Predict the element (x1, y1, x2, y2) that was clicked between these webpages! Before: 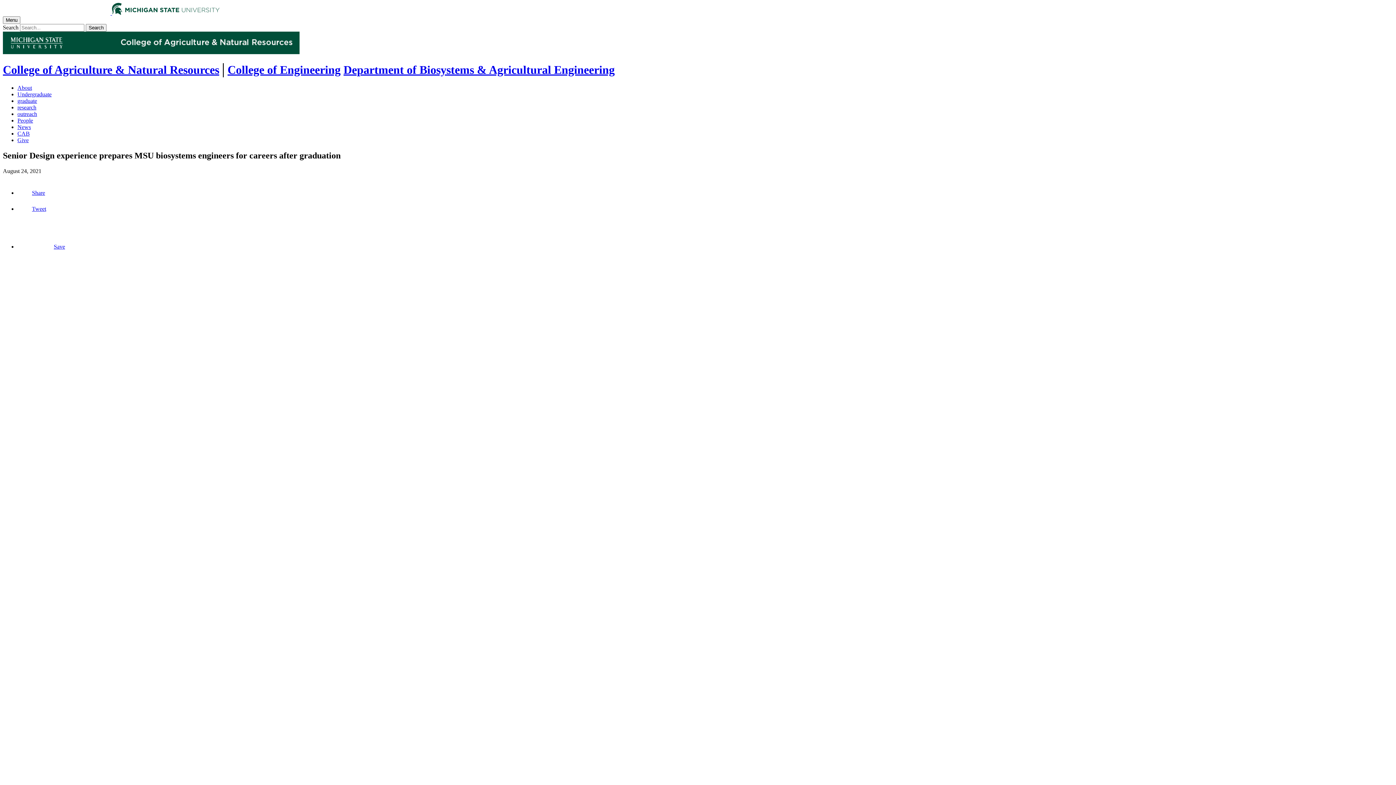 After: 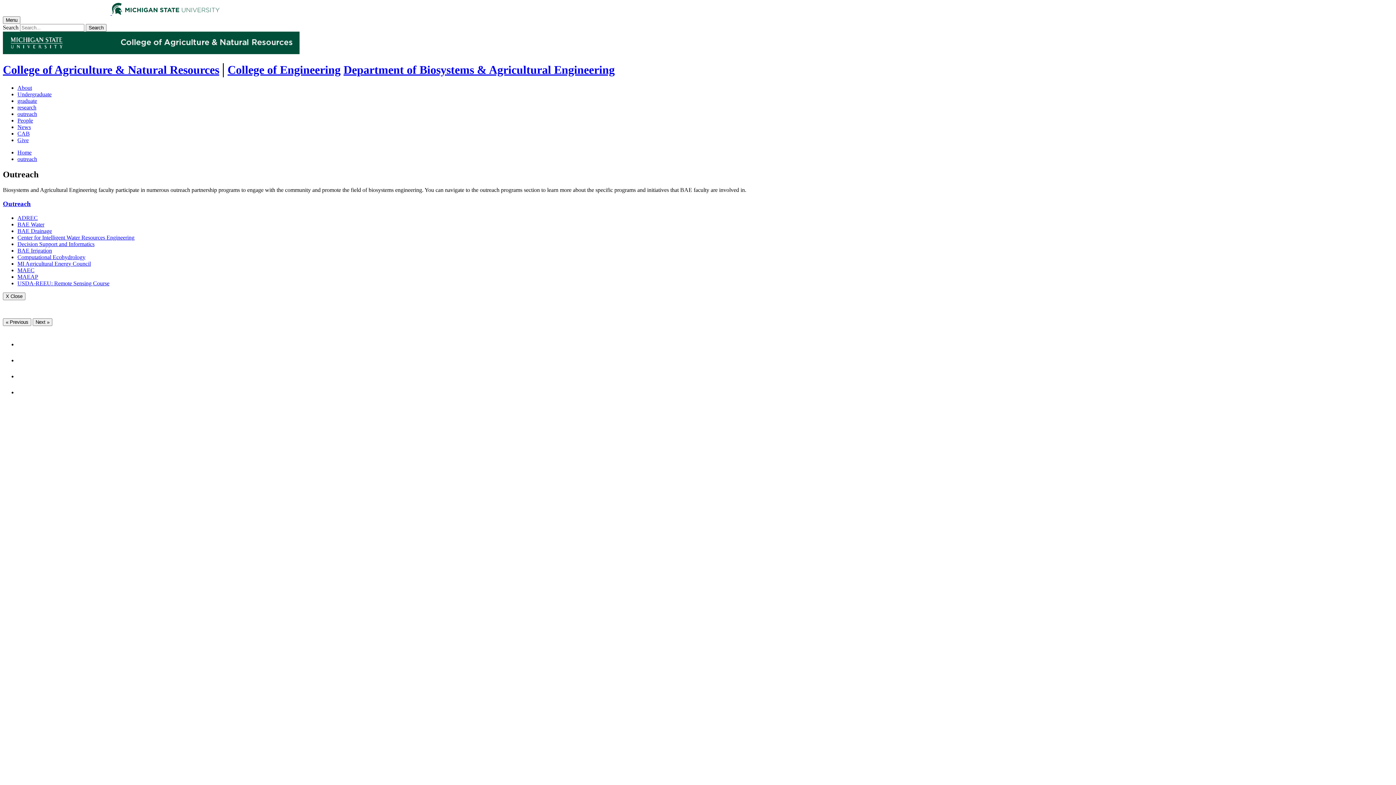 Action: bbox: (17, 110, 37, 117) label: outreach